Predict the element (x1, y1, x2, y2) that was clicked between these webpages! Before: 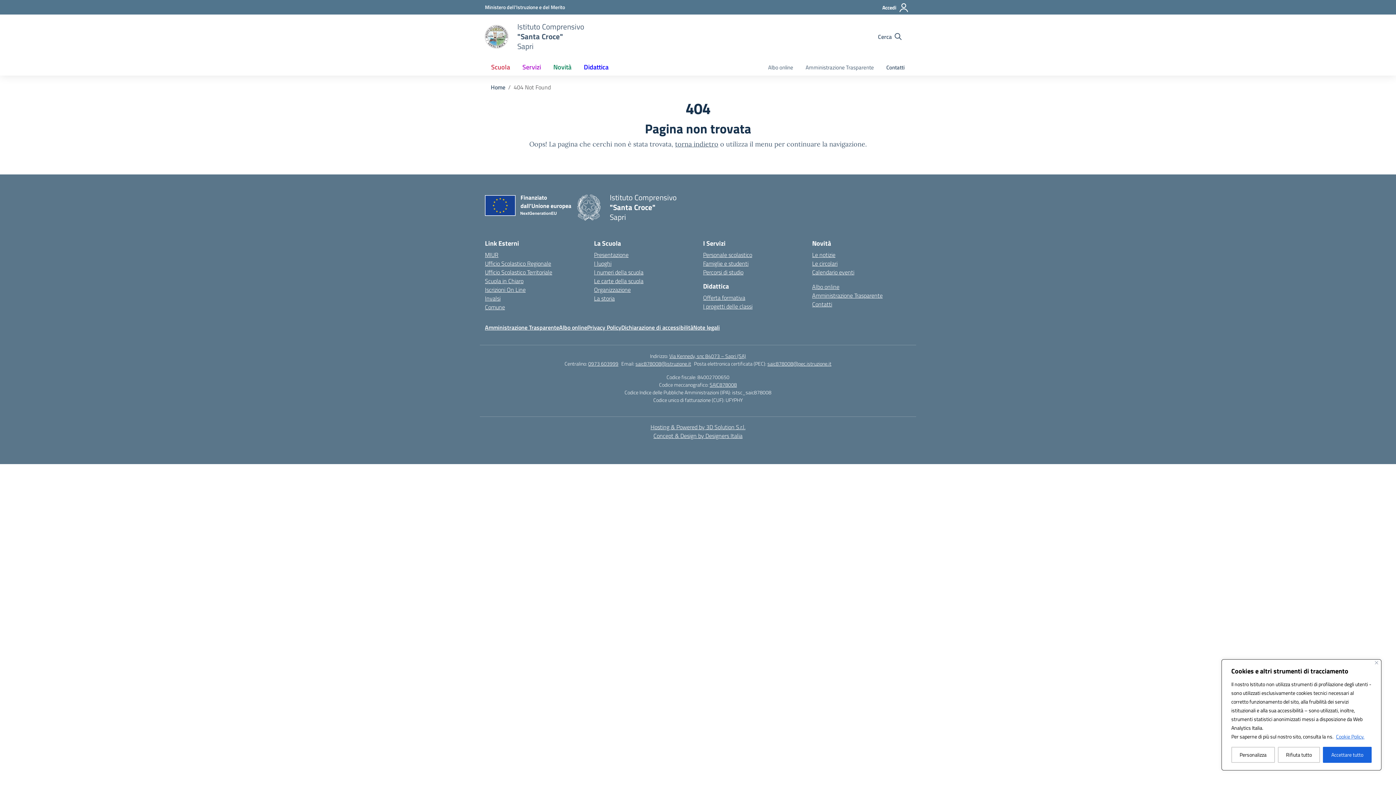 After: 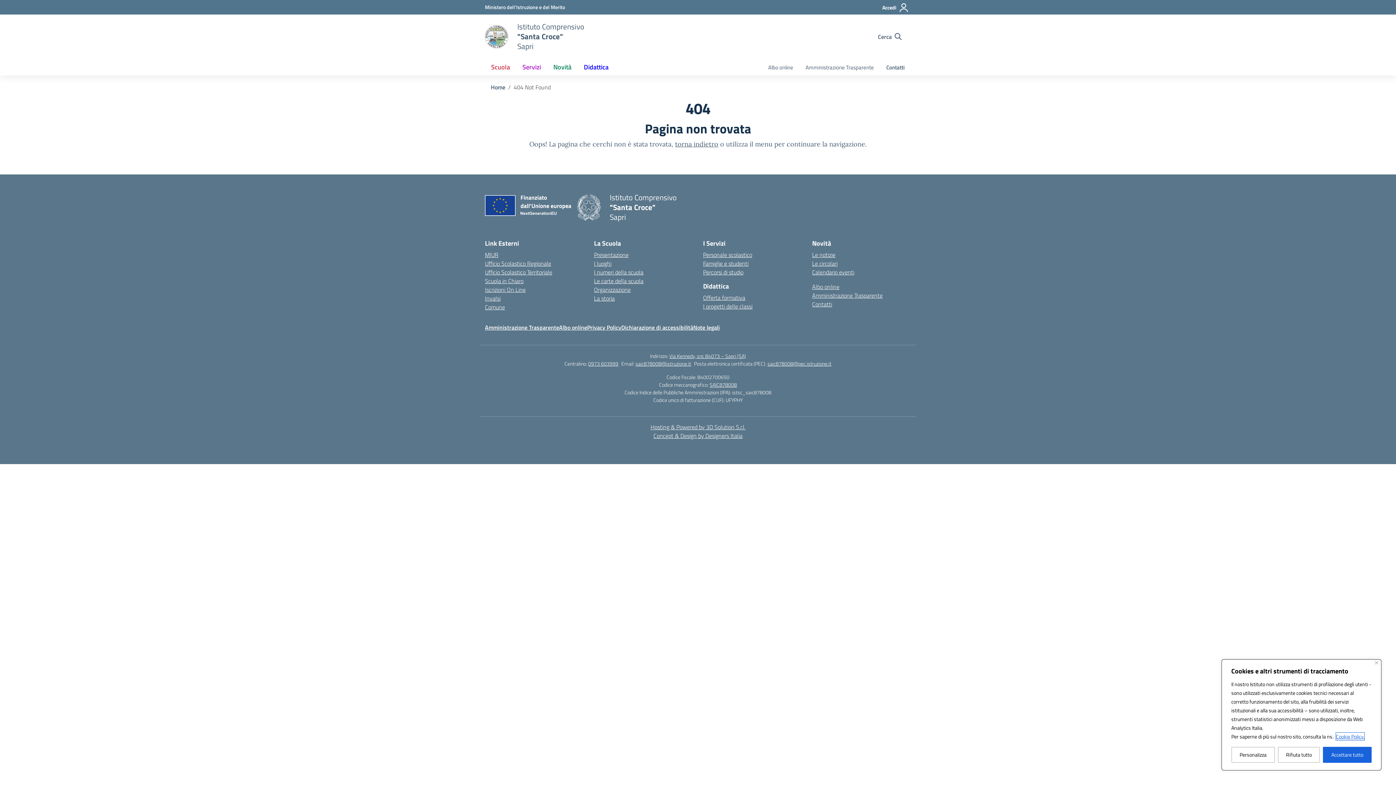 Action: bbox: (1336, 732, 1365, 741) label: Cookie Policy.